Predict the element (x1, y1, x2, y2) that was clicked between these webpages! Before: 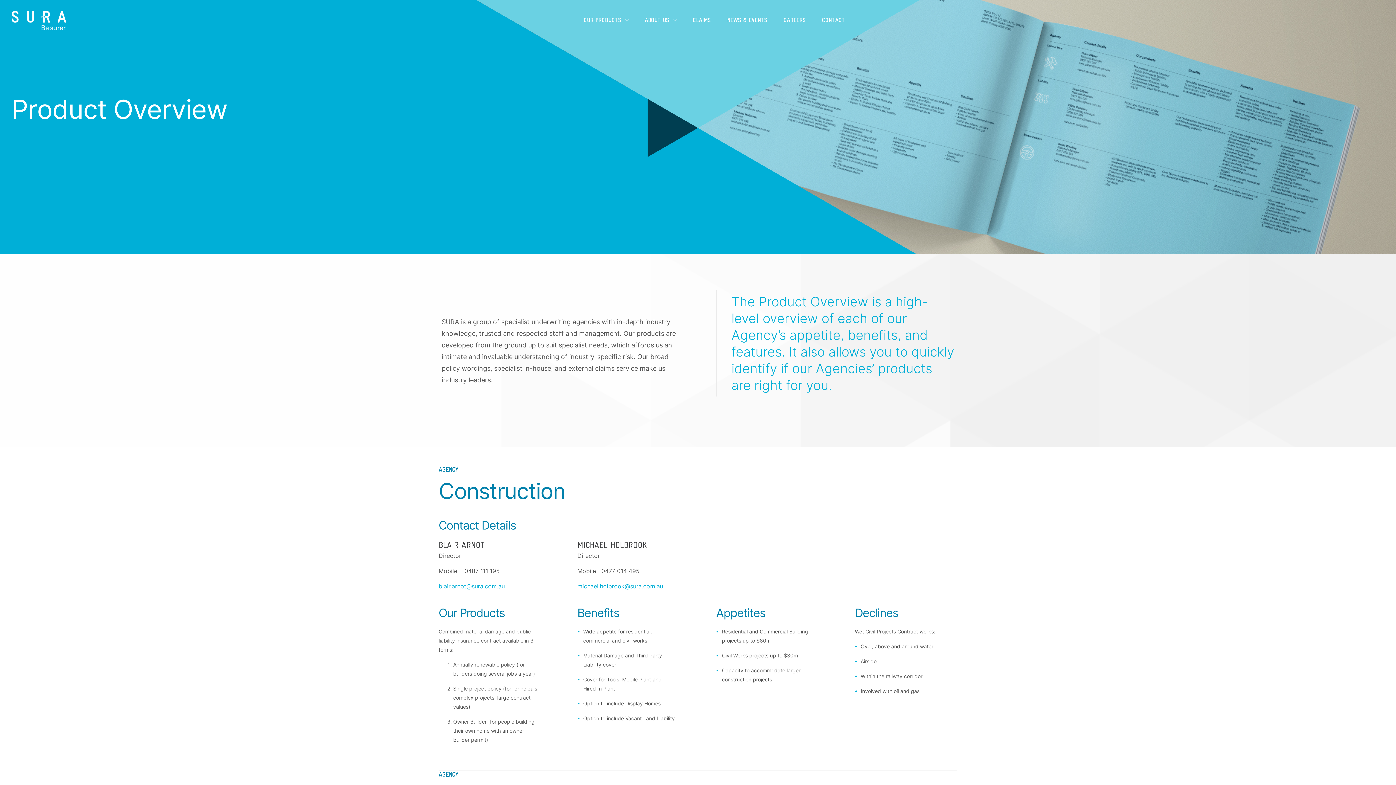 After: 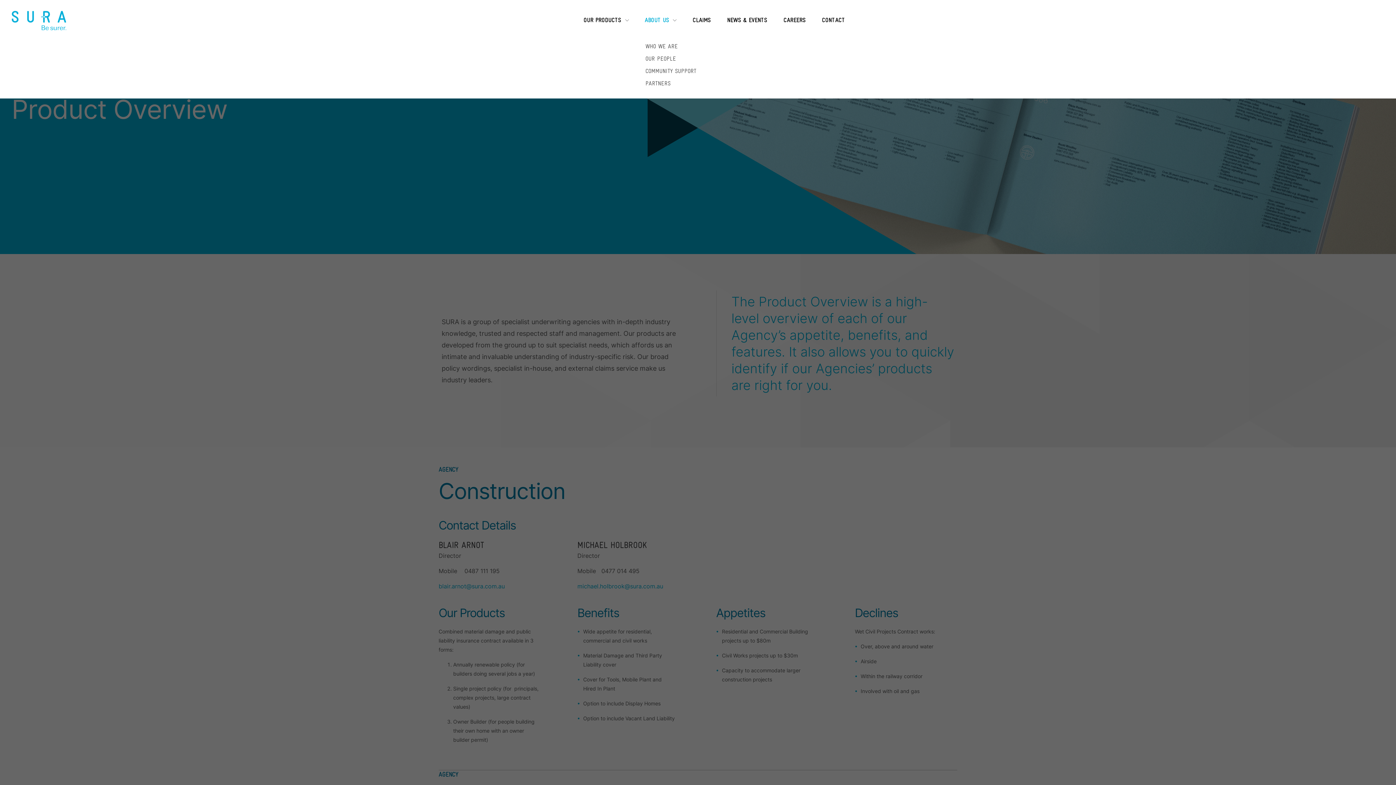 Action: bbox: (636, 0, 684, 40) label: ABOUT US